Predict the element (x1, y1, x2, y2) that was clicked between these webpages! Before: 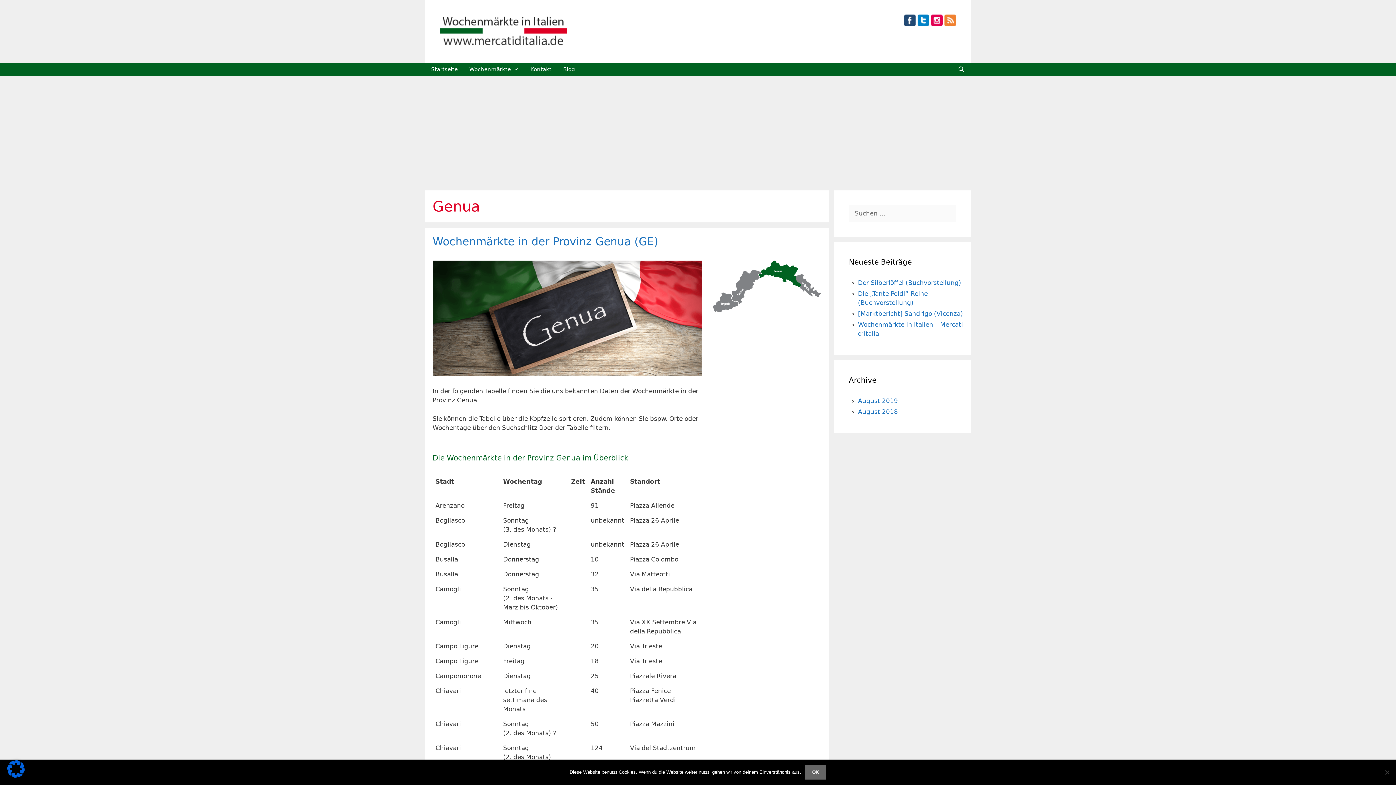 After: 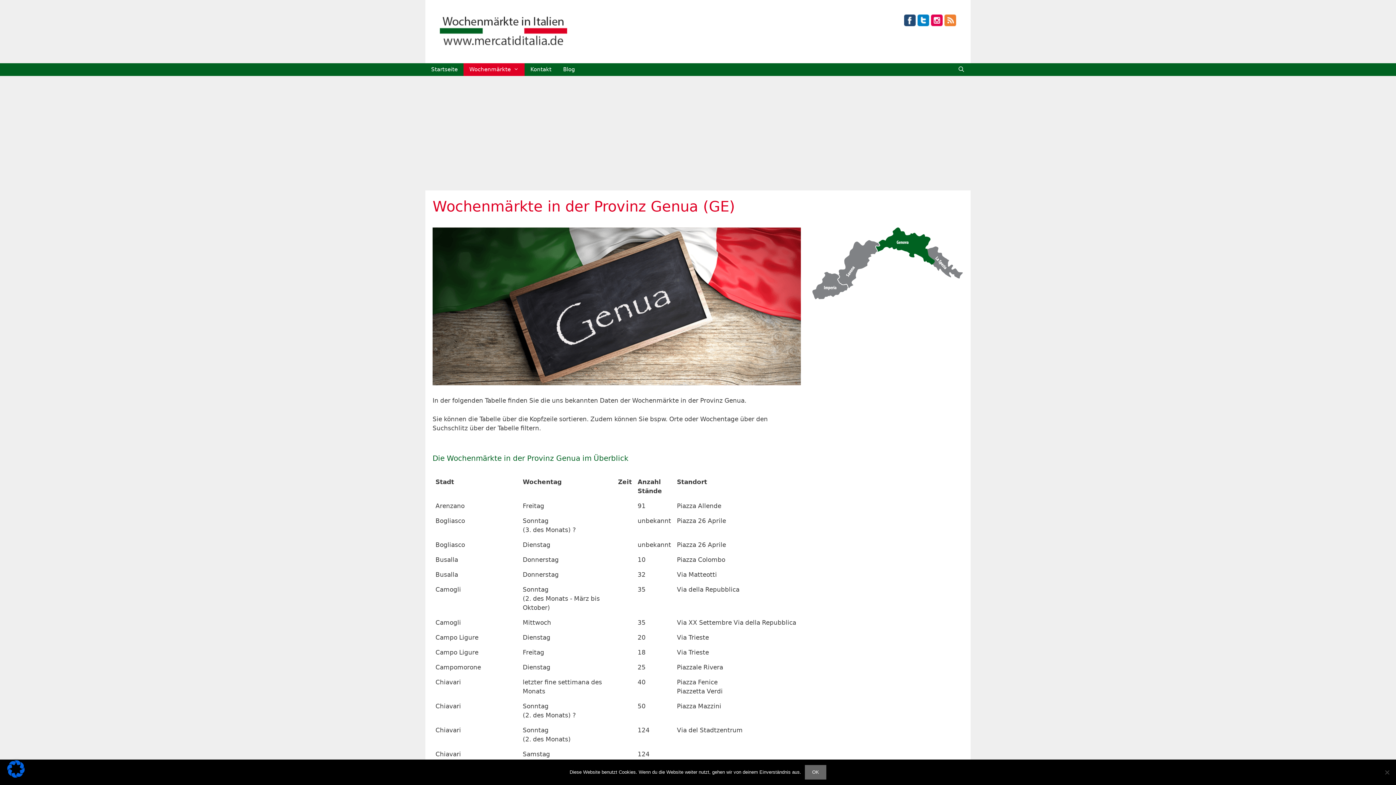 Action: label: Wochenmärkte in der Provinz Genua (GE) bbox: (432, 235, 658, 248)